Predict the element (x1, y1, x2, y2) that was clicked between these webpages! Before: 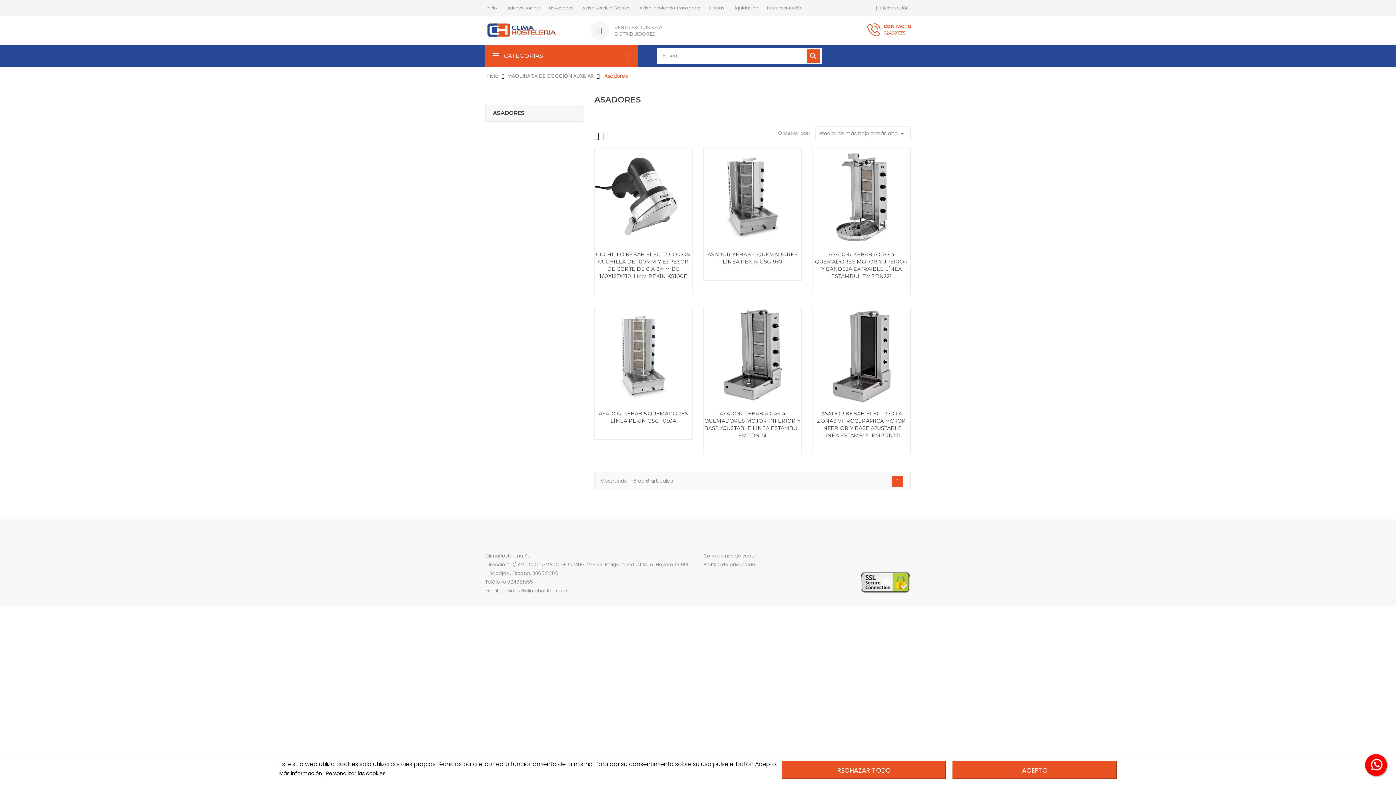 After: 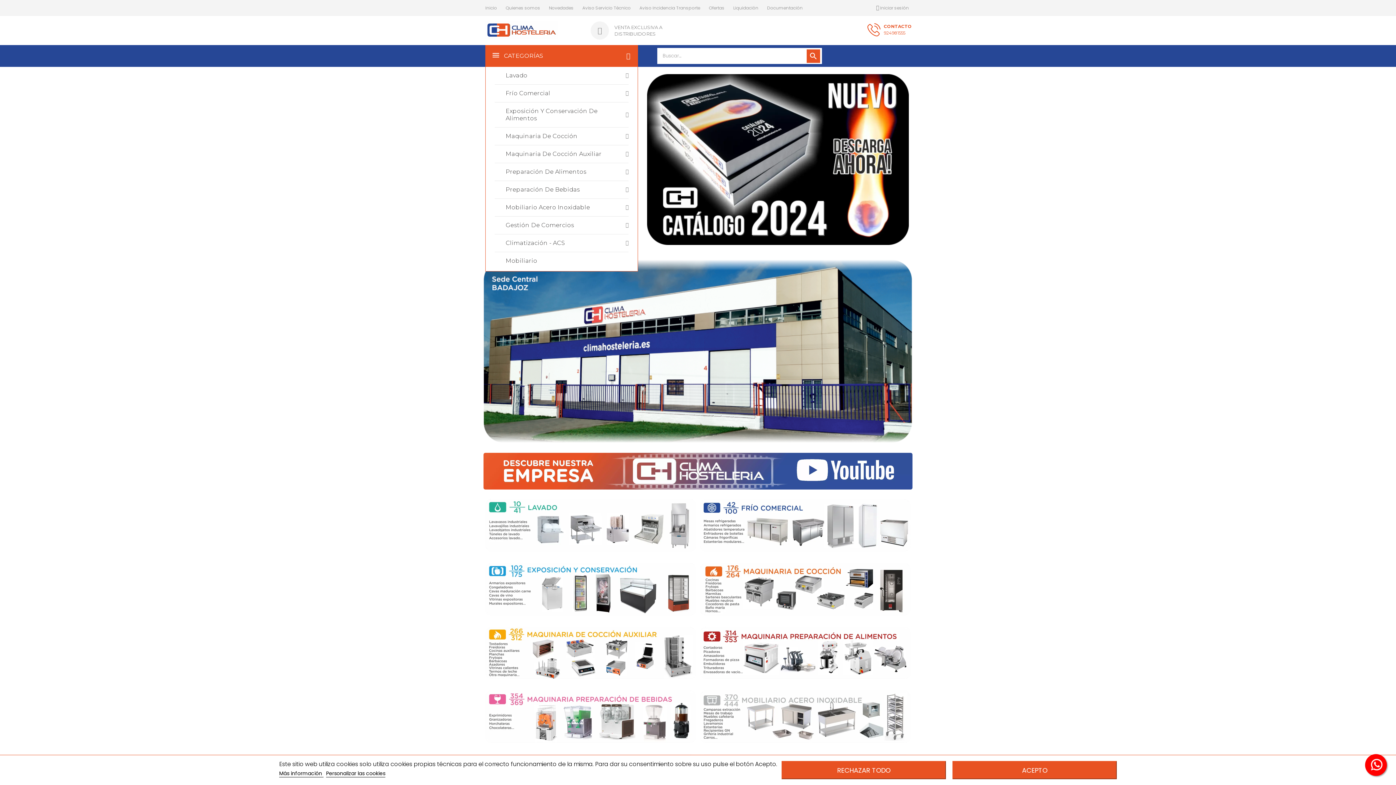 Action: bbox: (485, 72, 500, 79) label: Inicio 